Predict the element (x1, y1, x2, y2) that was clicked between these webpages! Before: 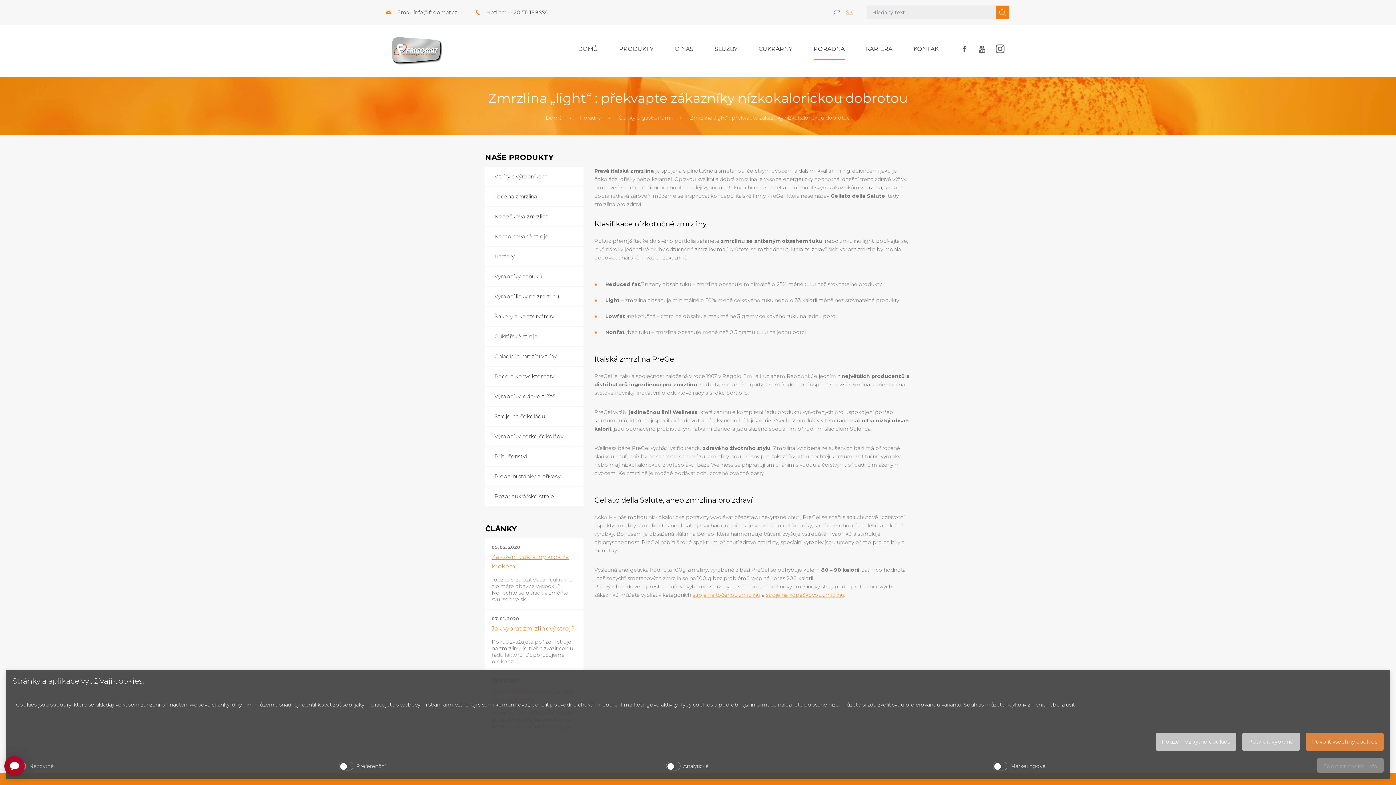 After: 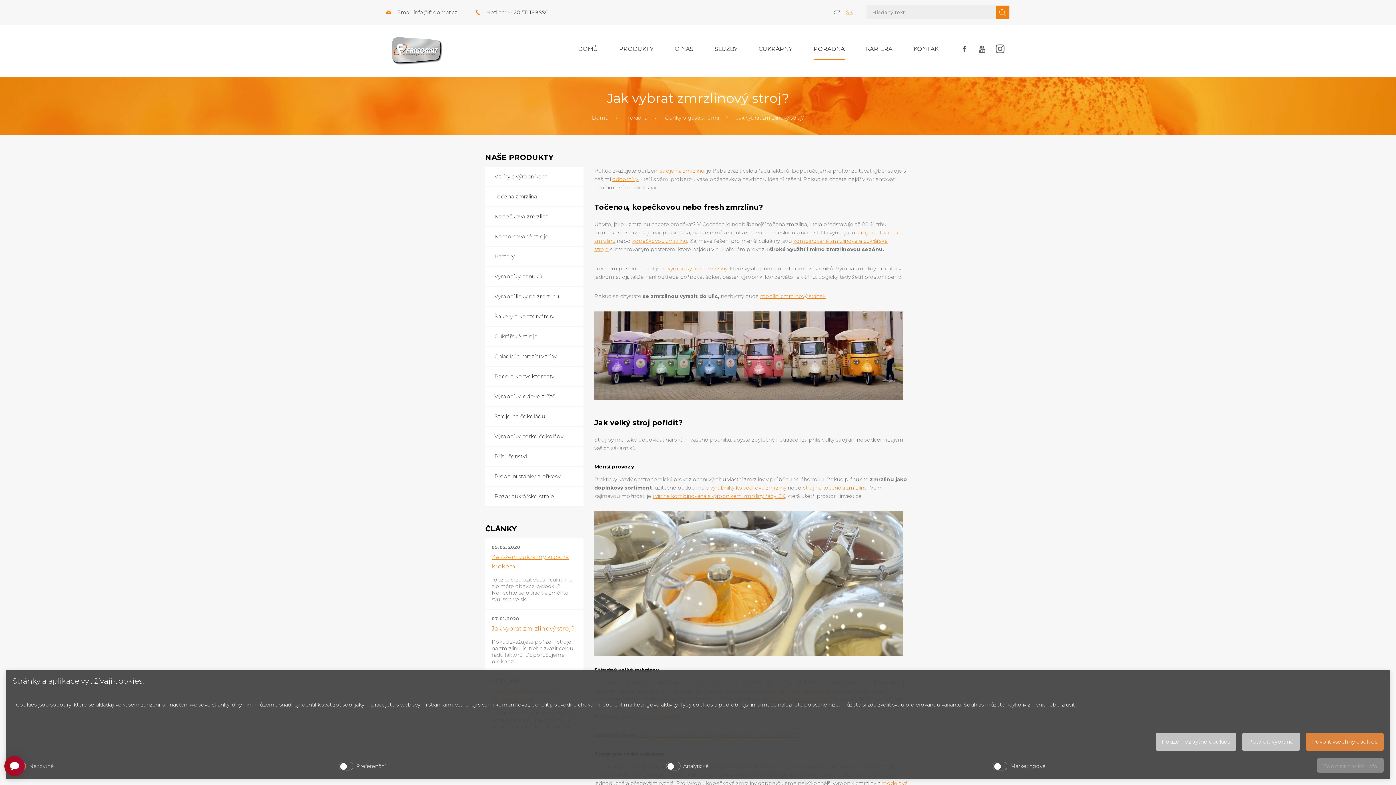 Action: label: Jak vybrat zmrzlinový stroj? bbox: (491, 625, 574, 632)